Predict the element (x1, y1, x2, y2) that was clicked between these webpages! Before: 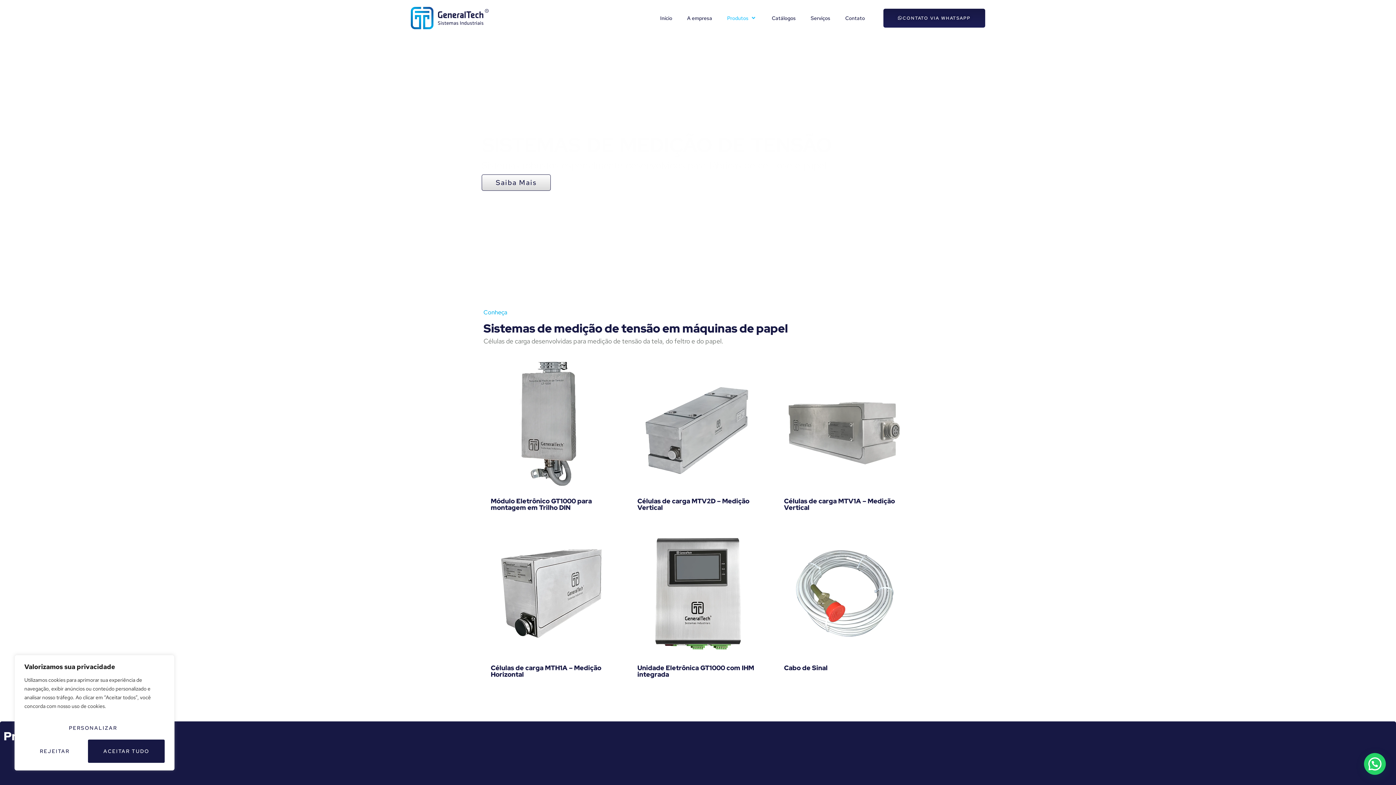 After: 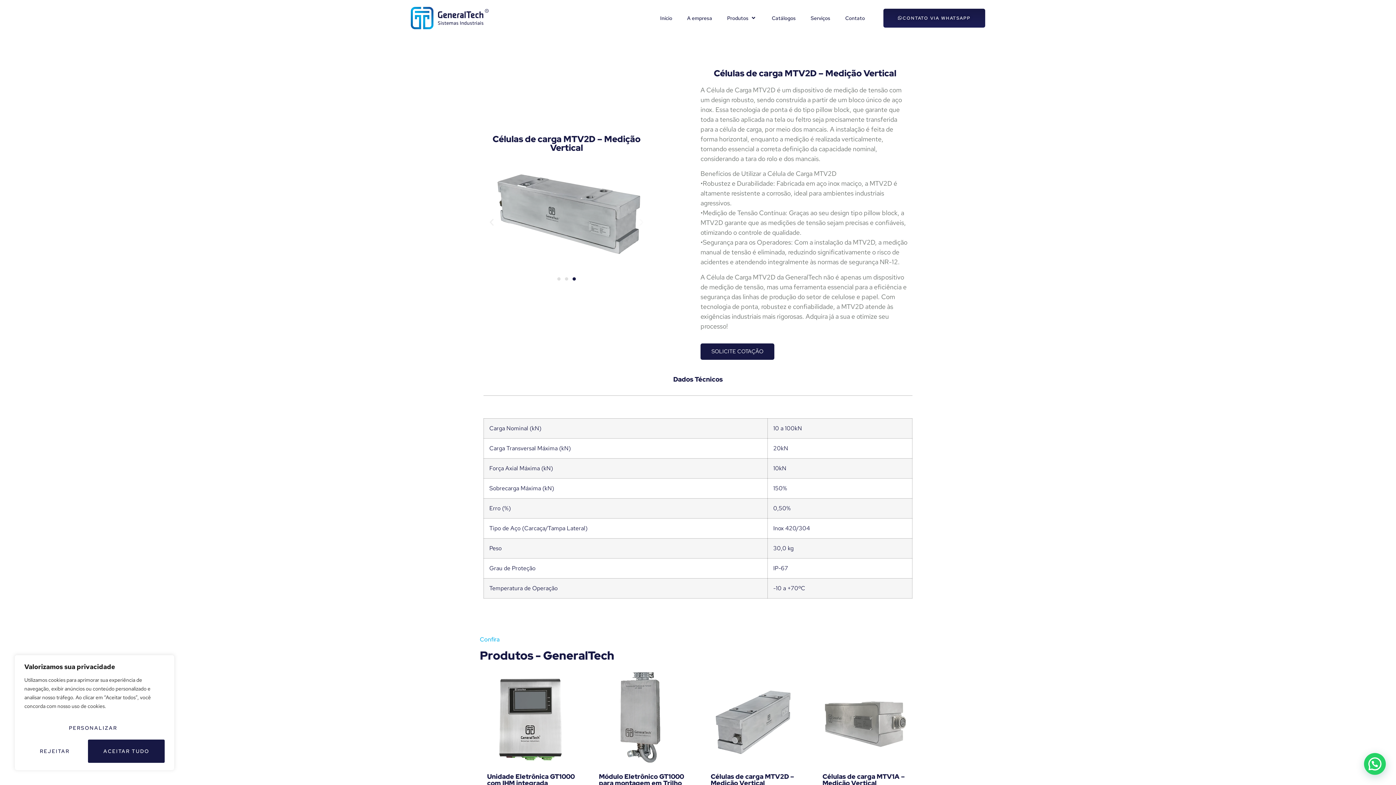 Action: bbox: (637, 496, 749, 511) label: Células de carga MTV2D – Medição Vertical